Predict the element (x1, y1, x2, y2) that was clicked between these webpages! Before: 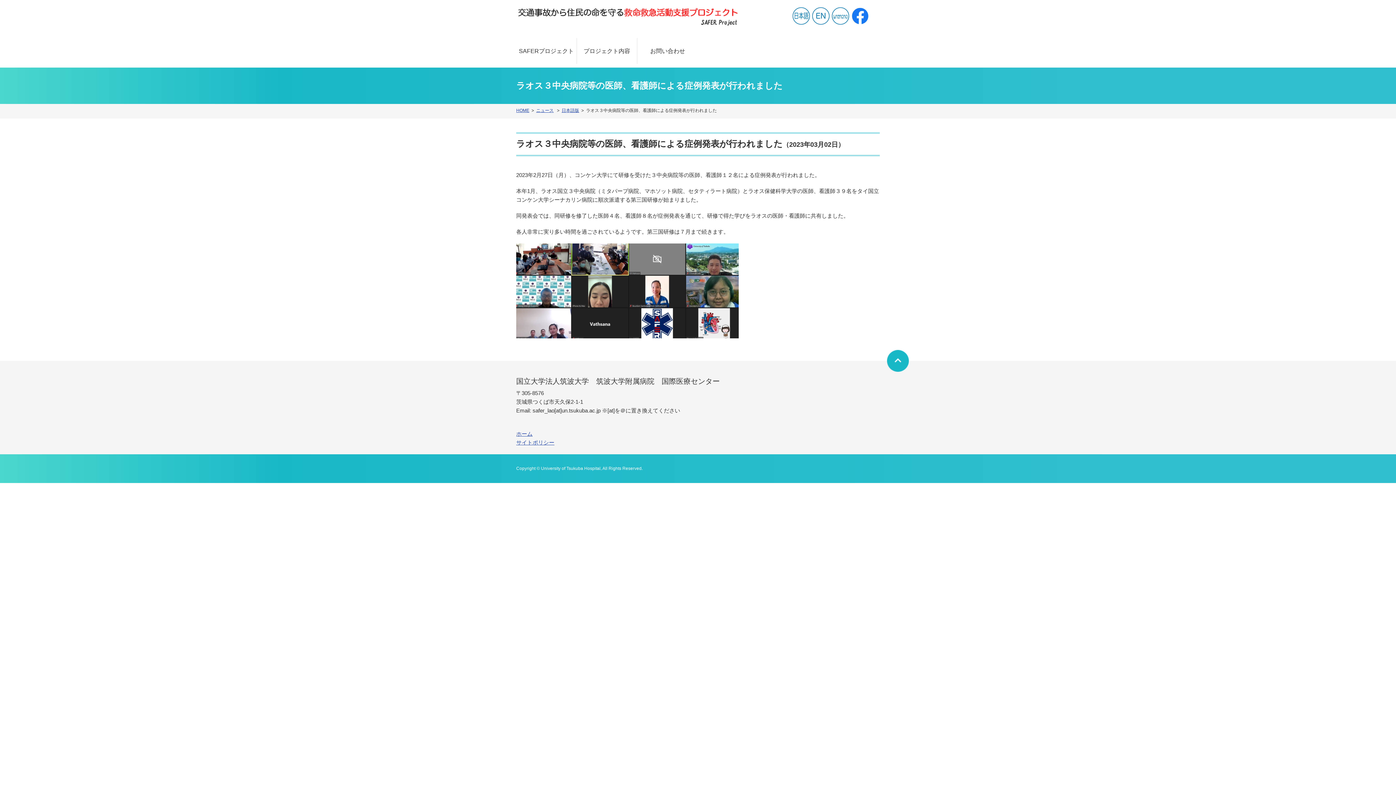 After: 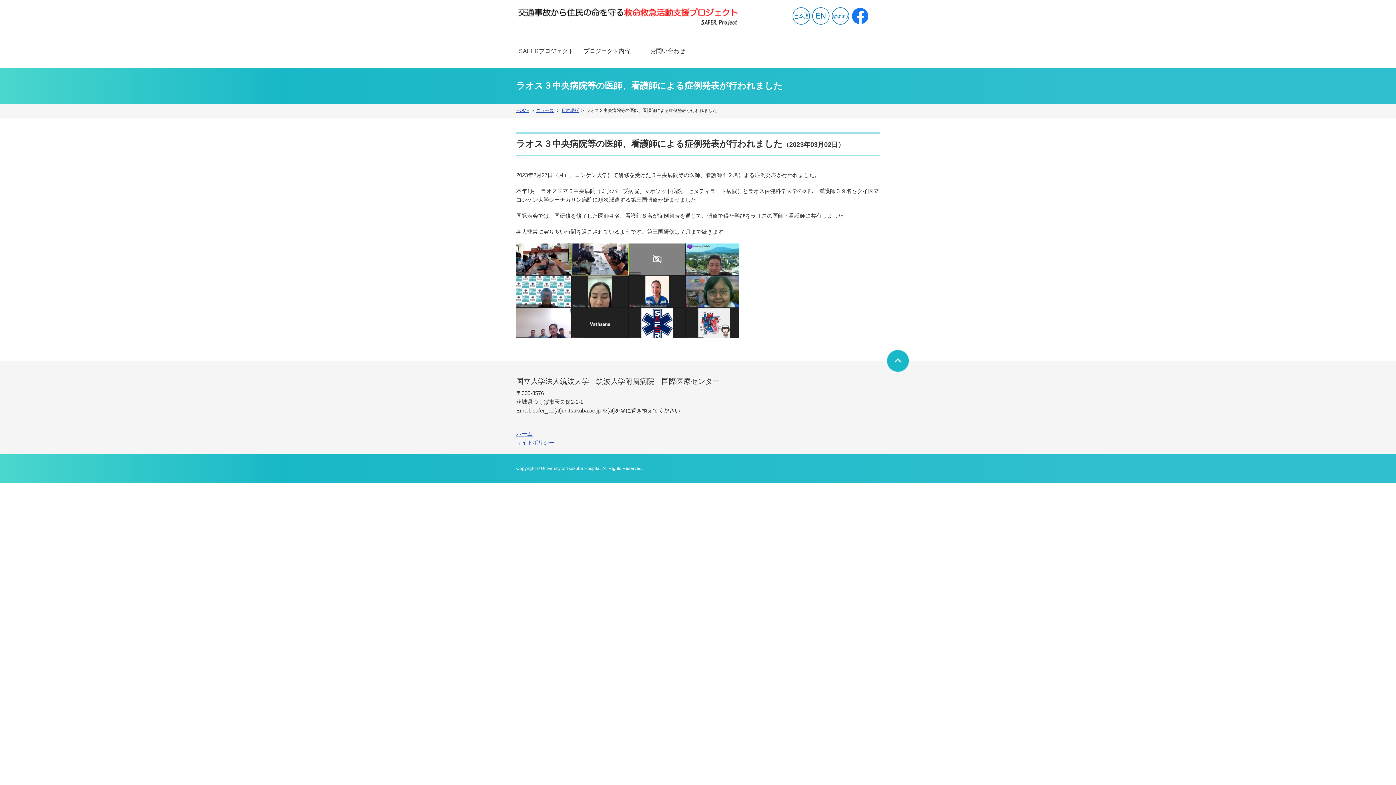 Action: bbox: (851, 18, 869, 26)